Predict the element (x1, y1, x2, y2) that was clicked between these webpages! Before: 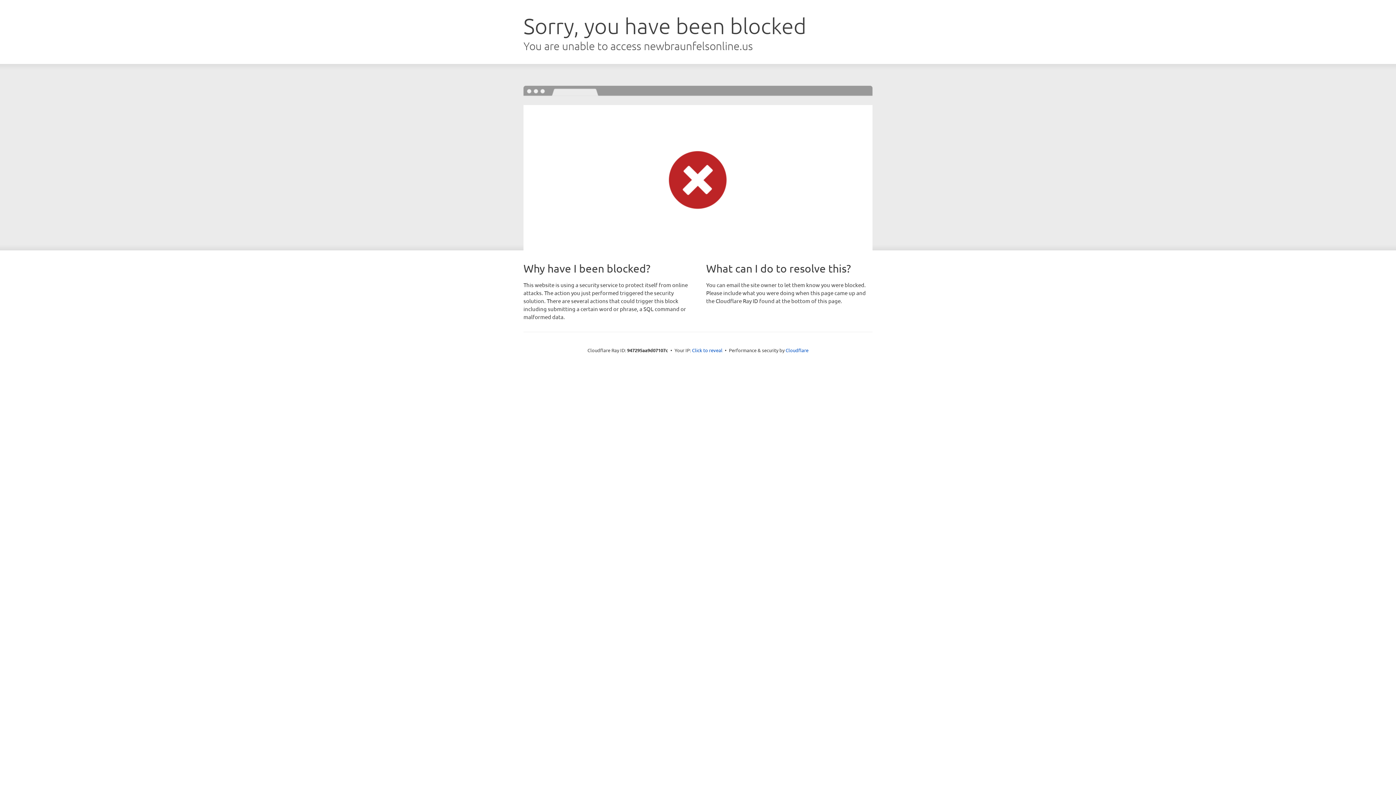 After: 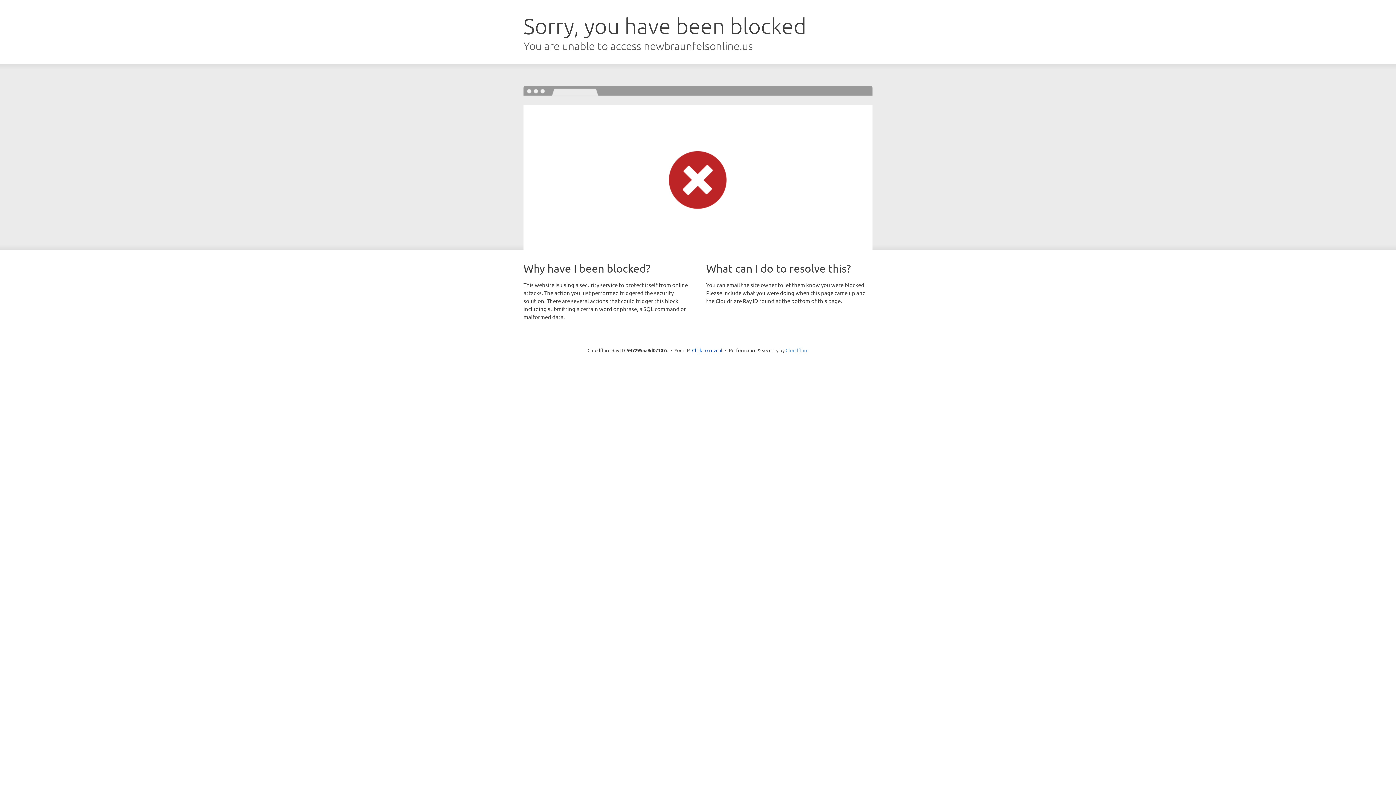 Action: label: Cloudflare bbox: (785, 347, 808, 353)